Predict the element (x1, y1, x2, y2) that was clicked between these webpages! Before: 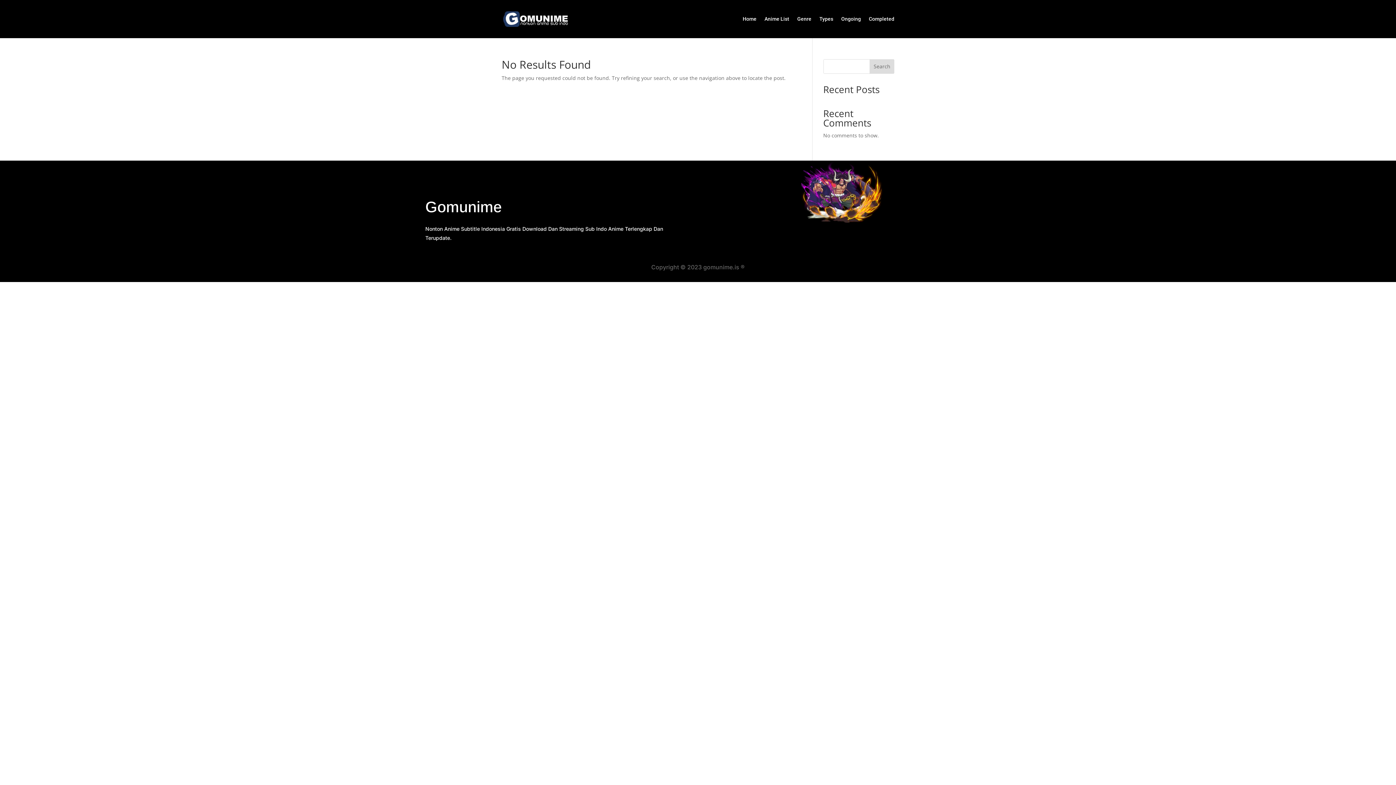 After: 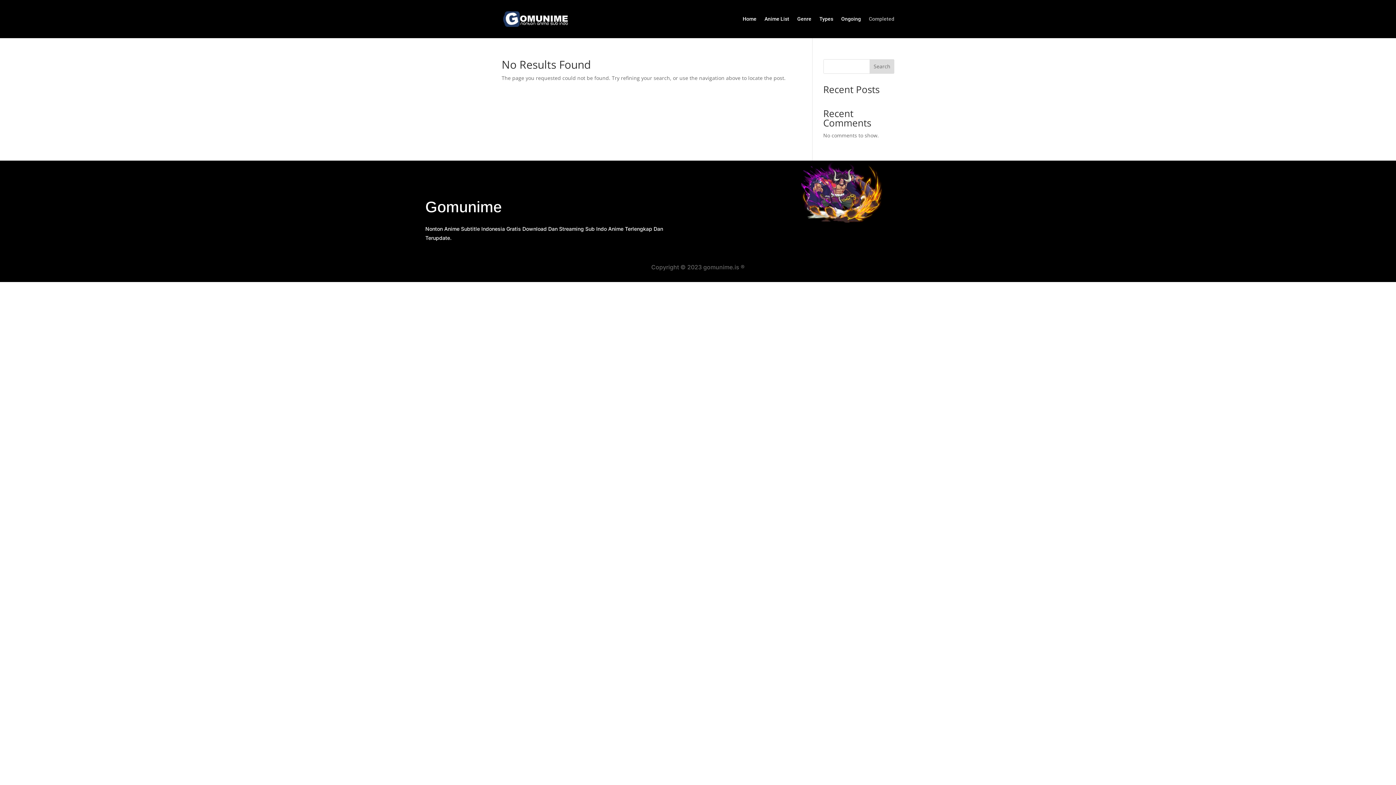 Action: label: Completed bbox: (869, 0, 894, 38)